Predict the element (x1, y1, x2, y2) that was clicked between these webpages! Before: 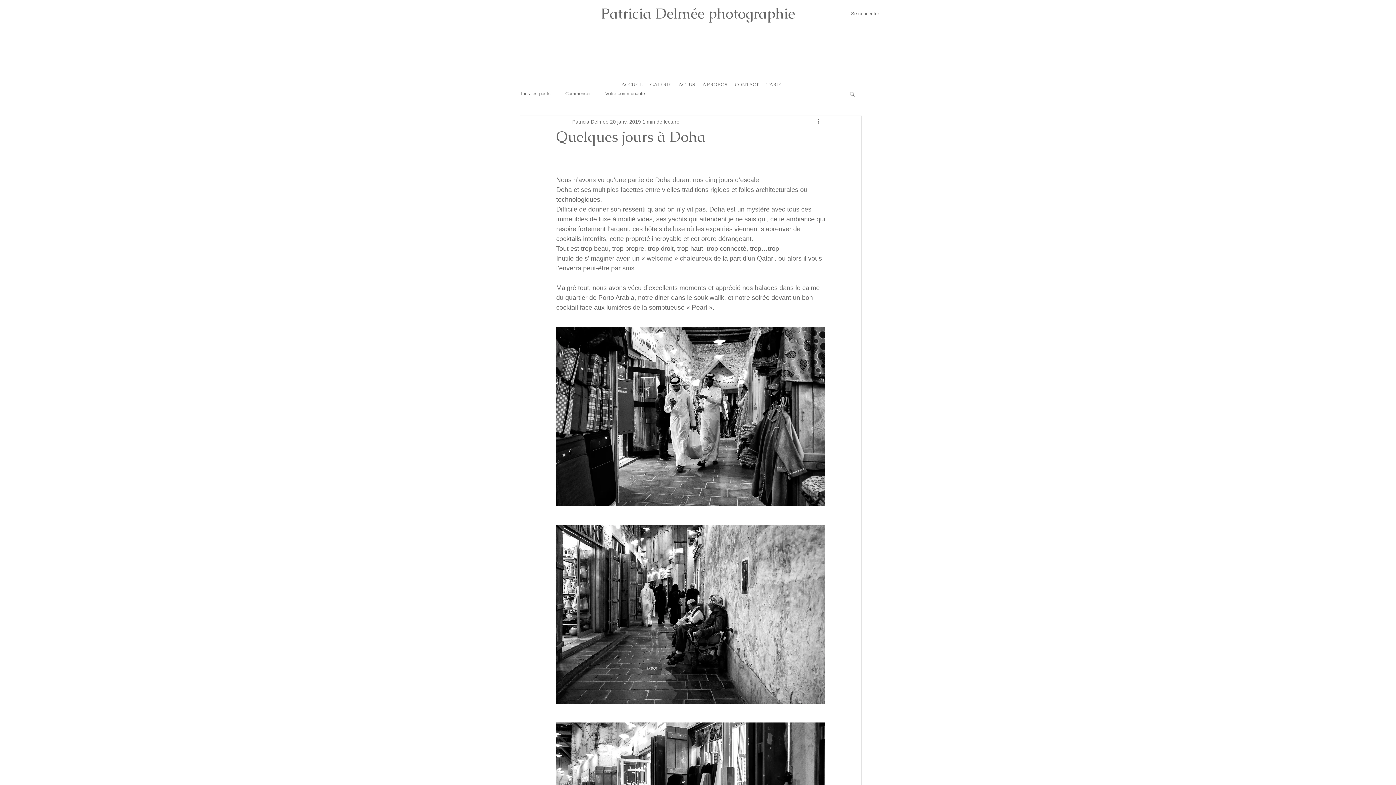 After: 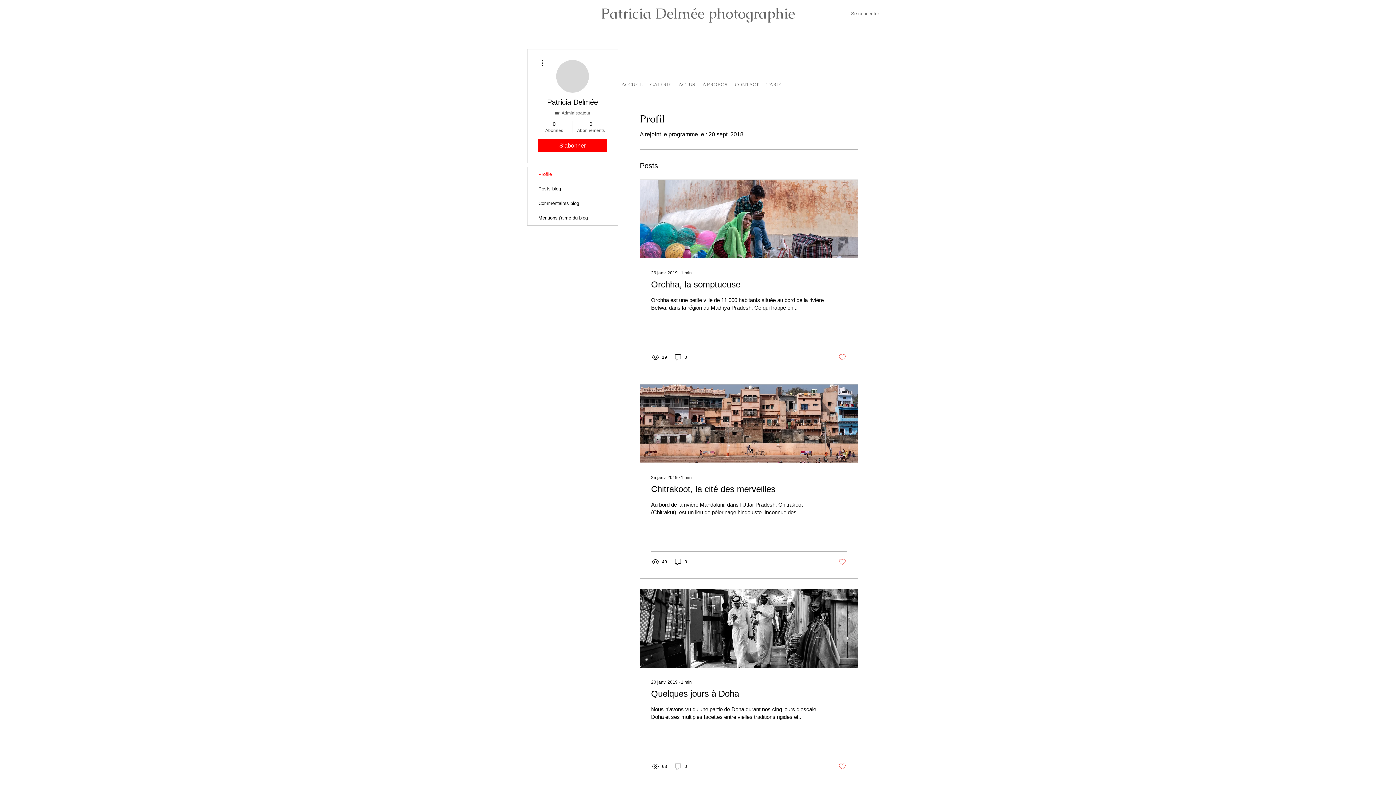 Action: bbox: (572, 118, 608, 125) label: Patricia Delmée